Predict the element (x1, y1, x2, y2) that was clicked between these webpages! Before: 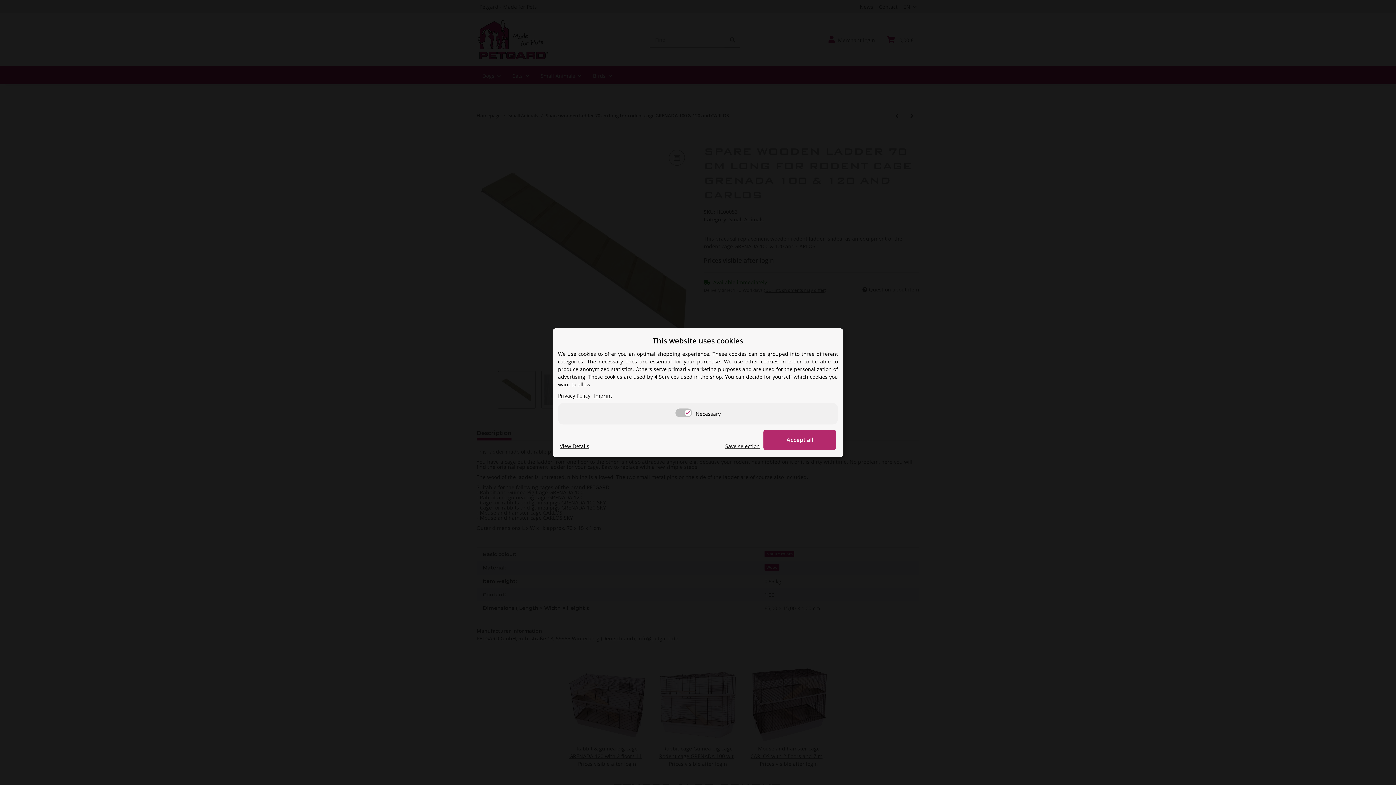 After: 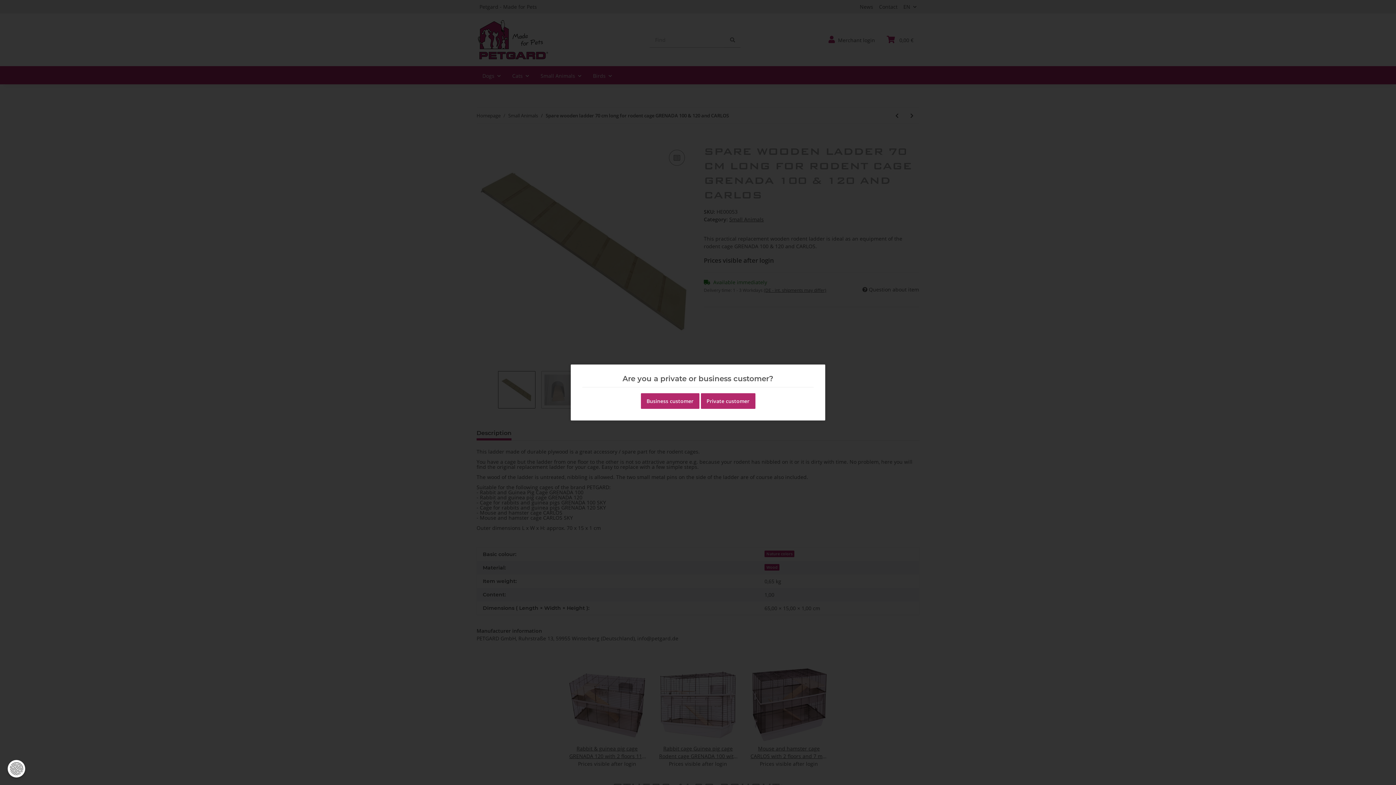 Action: label: Save selection bbox: (725, 442, 760, 450)